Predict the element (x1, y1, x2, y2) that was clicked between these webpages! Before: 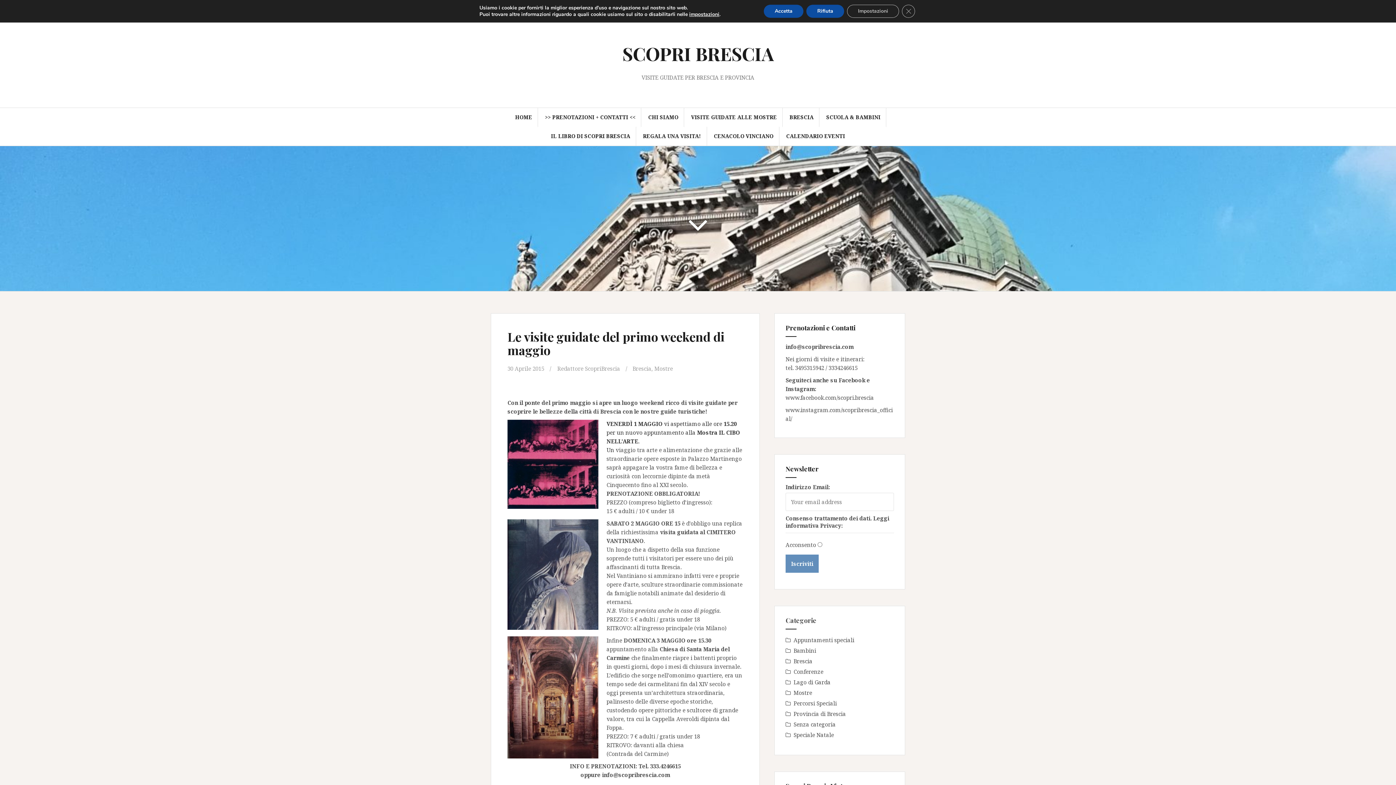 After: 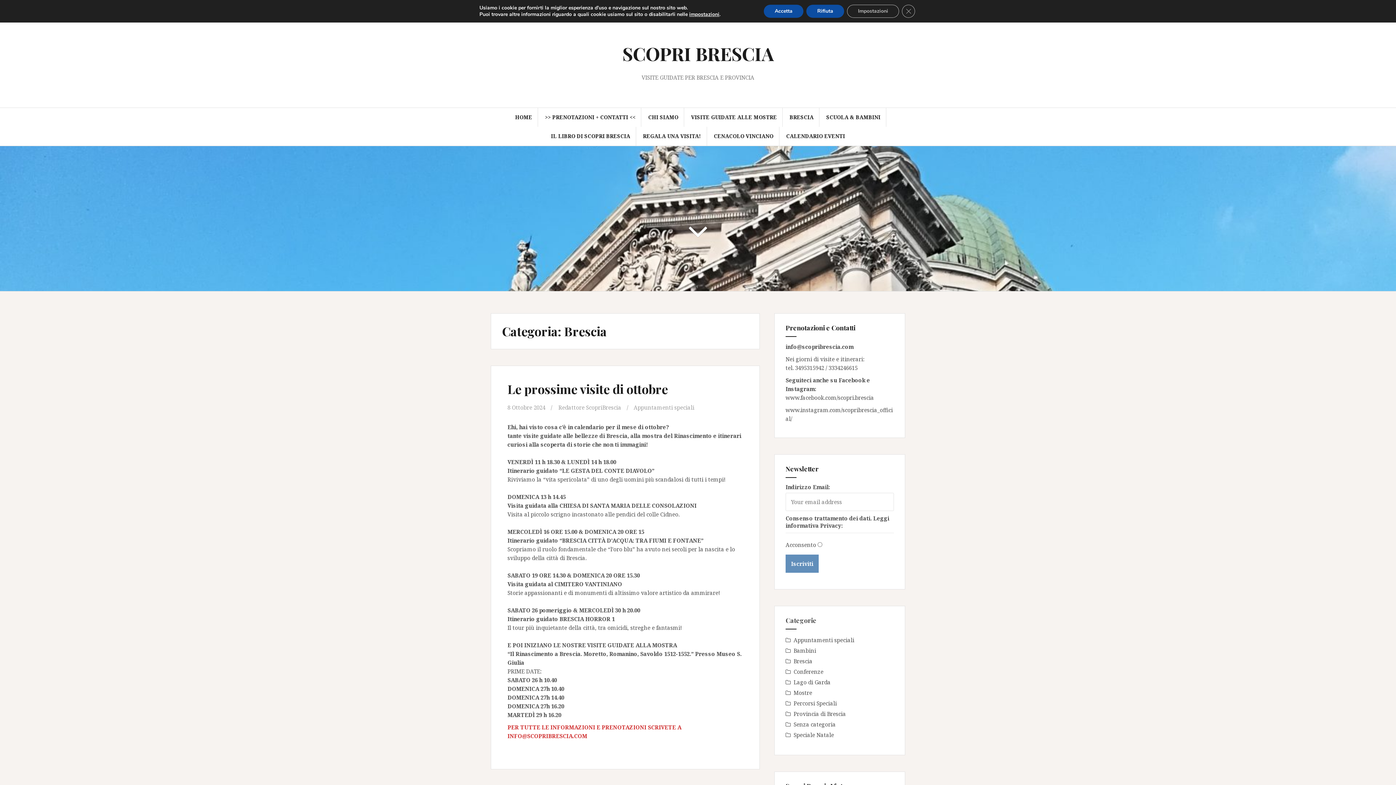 Action: label: Brescia bbox: (632, 365, 651, 372)